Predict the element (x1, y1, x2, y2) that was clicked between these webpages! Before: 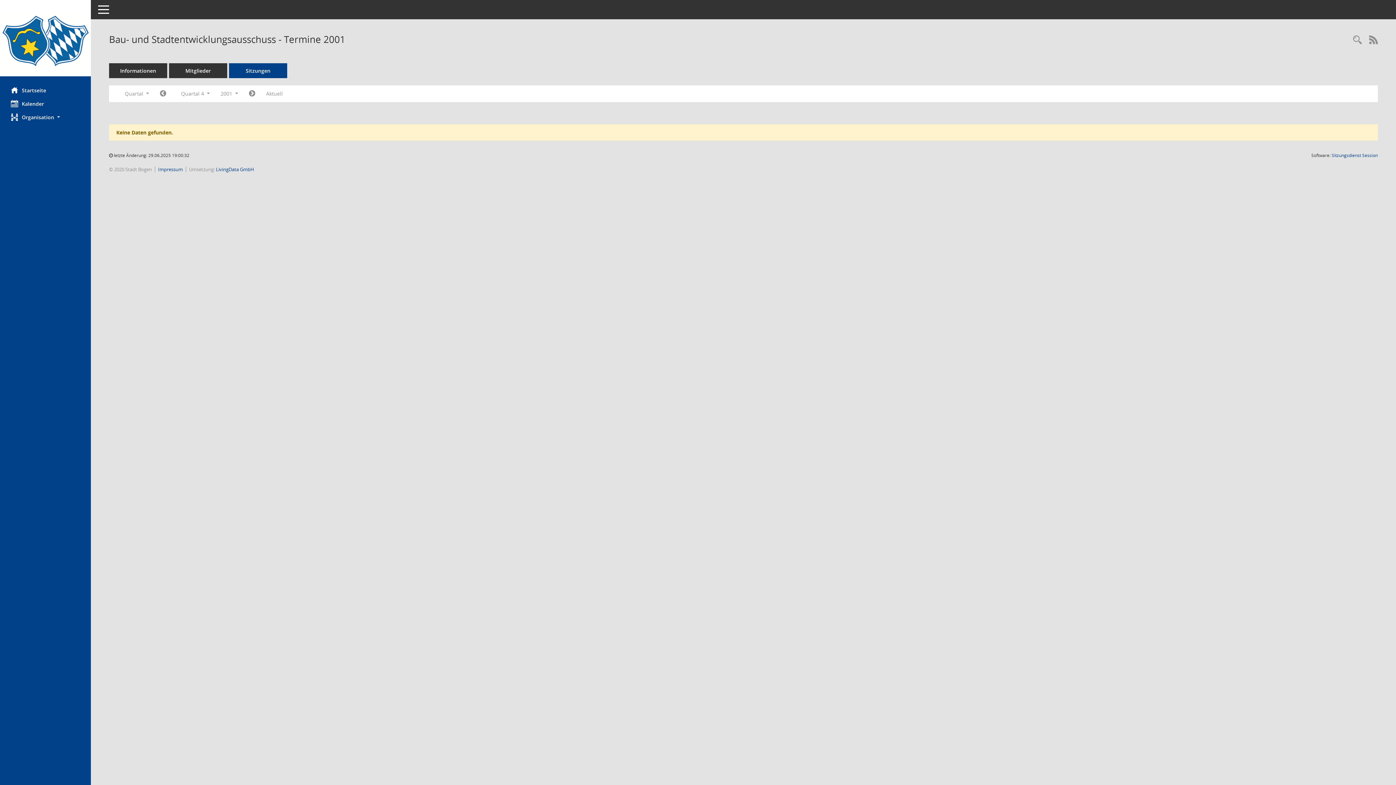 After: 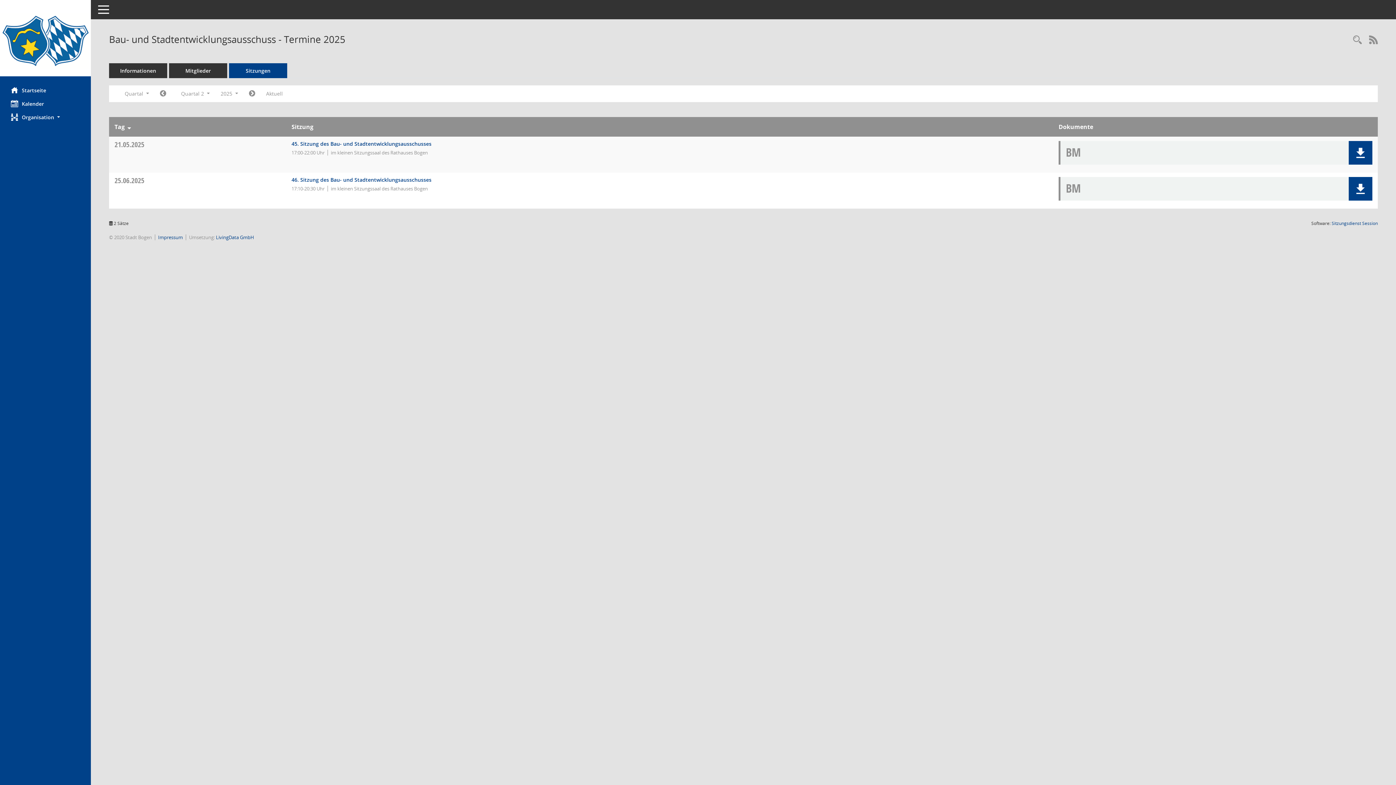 Action: bbox: (260, 87, 288, 100) label: Quartal: Aktuell